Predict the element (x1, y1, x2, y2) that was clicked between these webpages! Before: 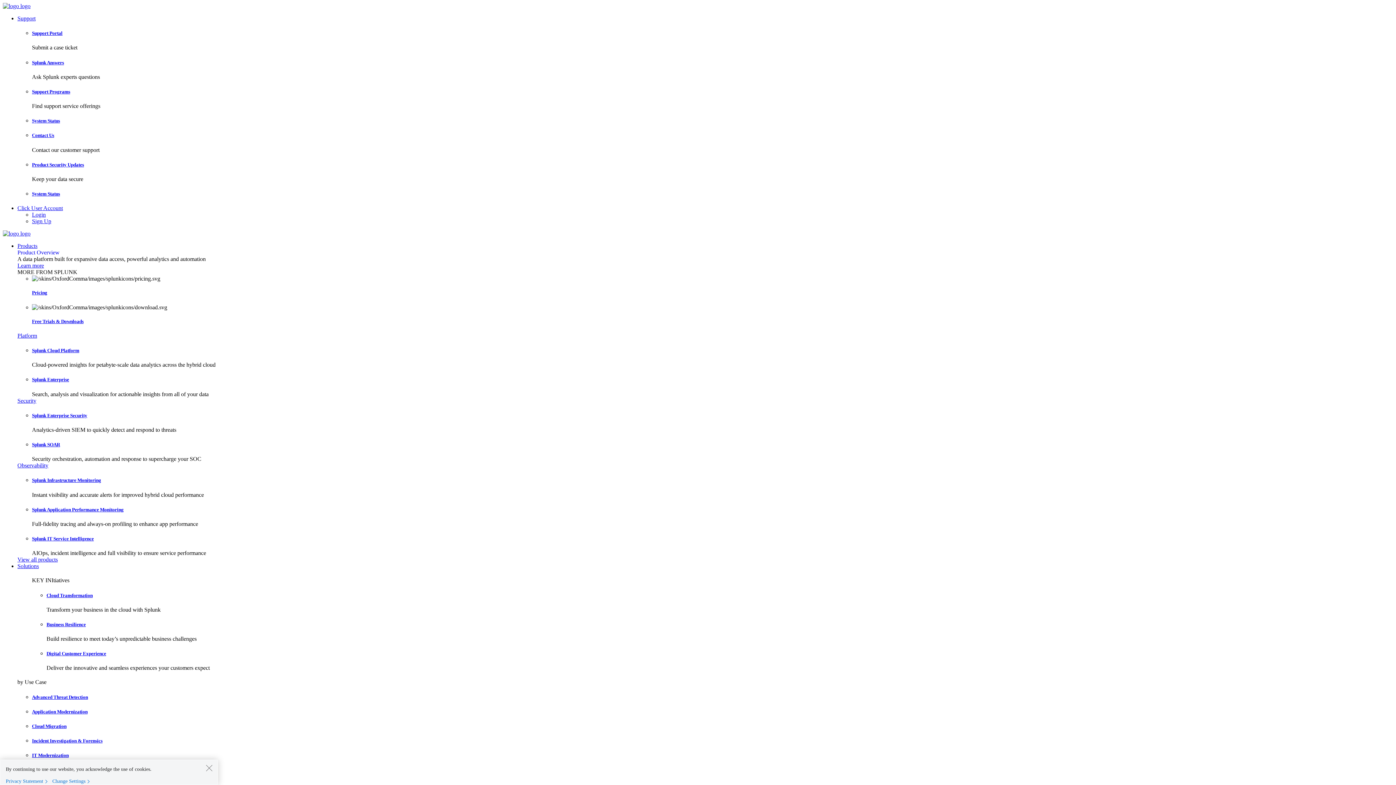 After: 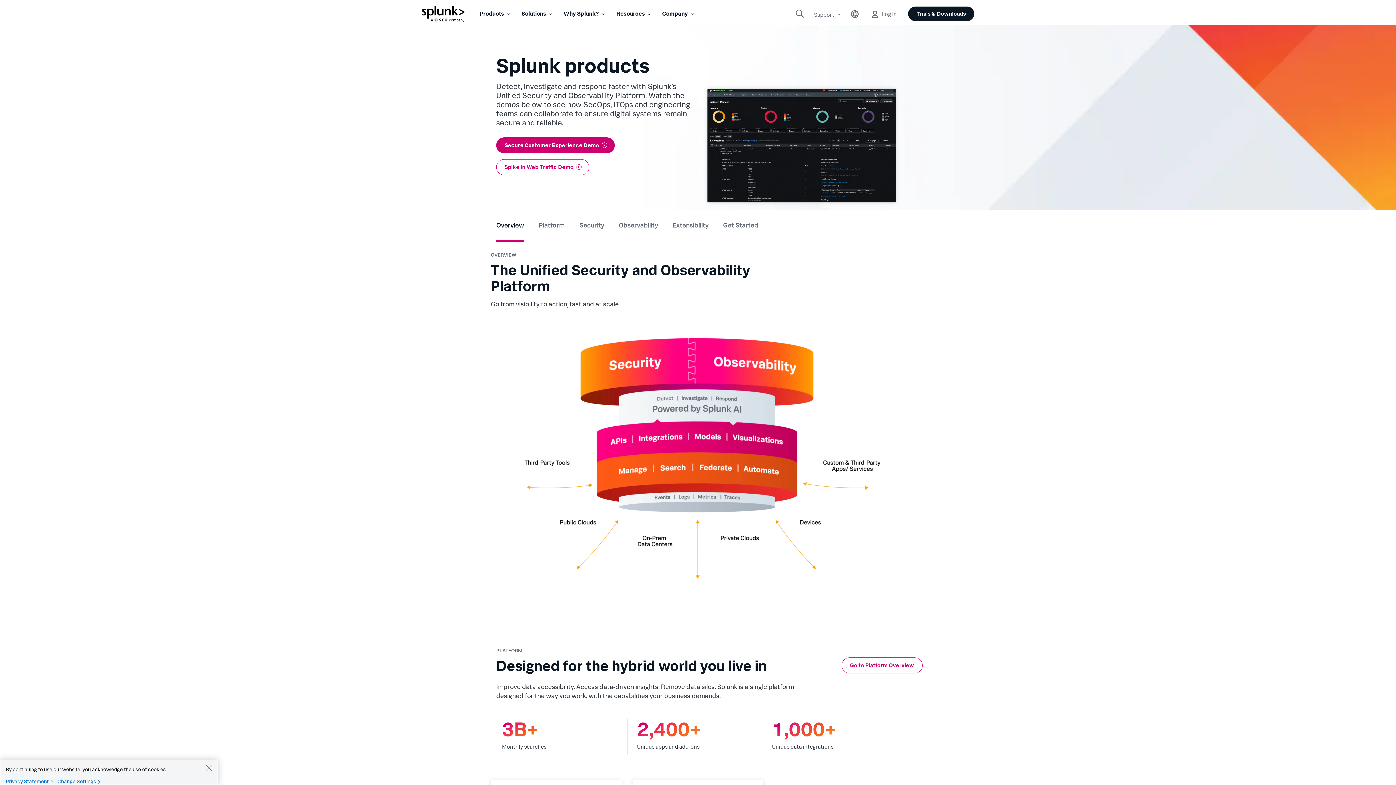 Action: label: Product Overview bbox: (17, 249, 59, 255)